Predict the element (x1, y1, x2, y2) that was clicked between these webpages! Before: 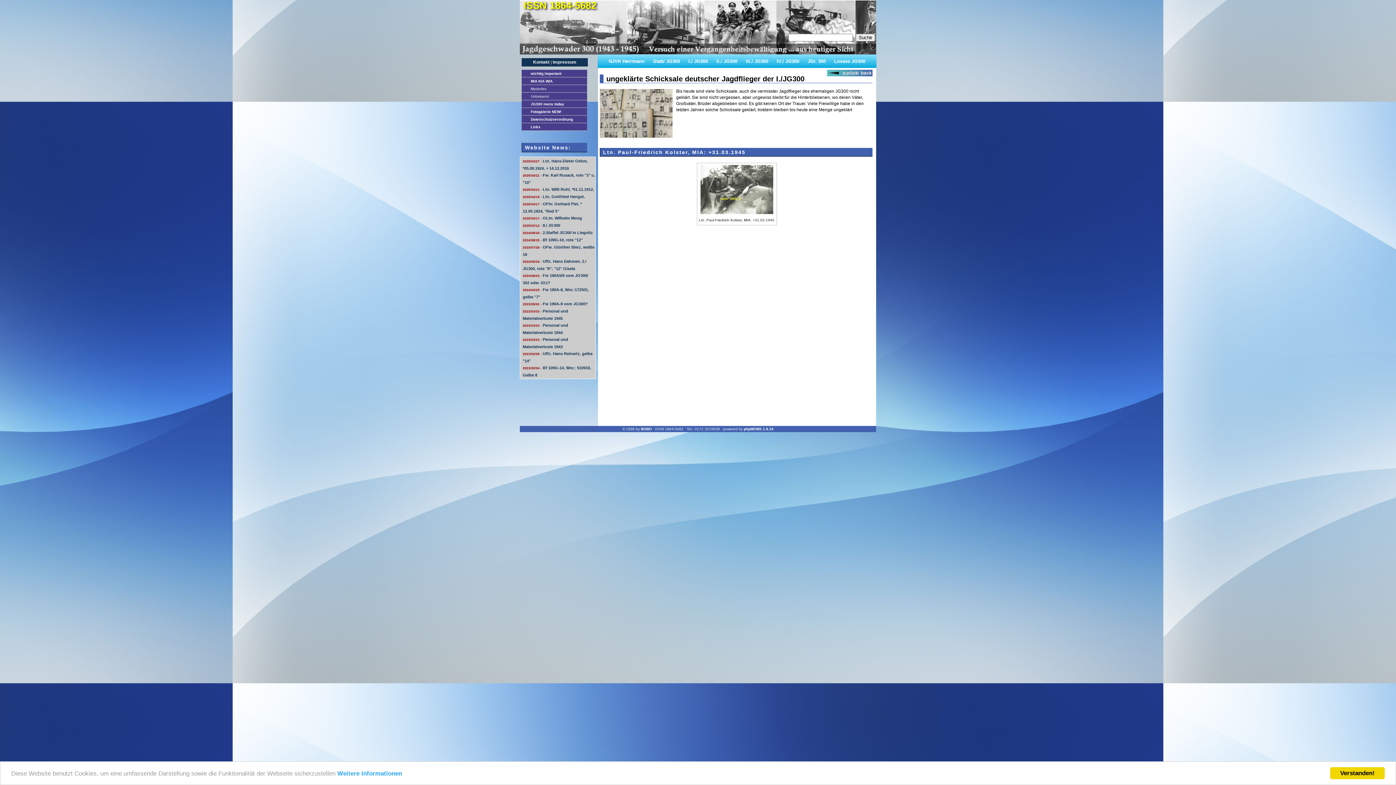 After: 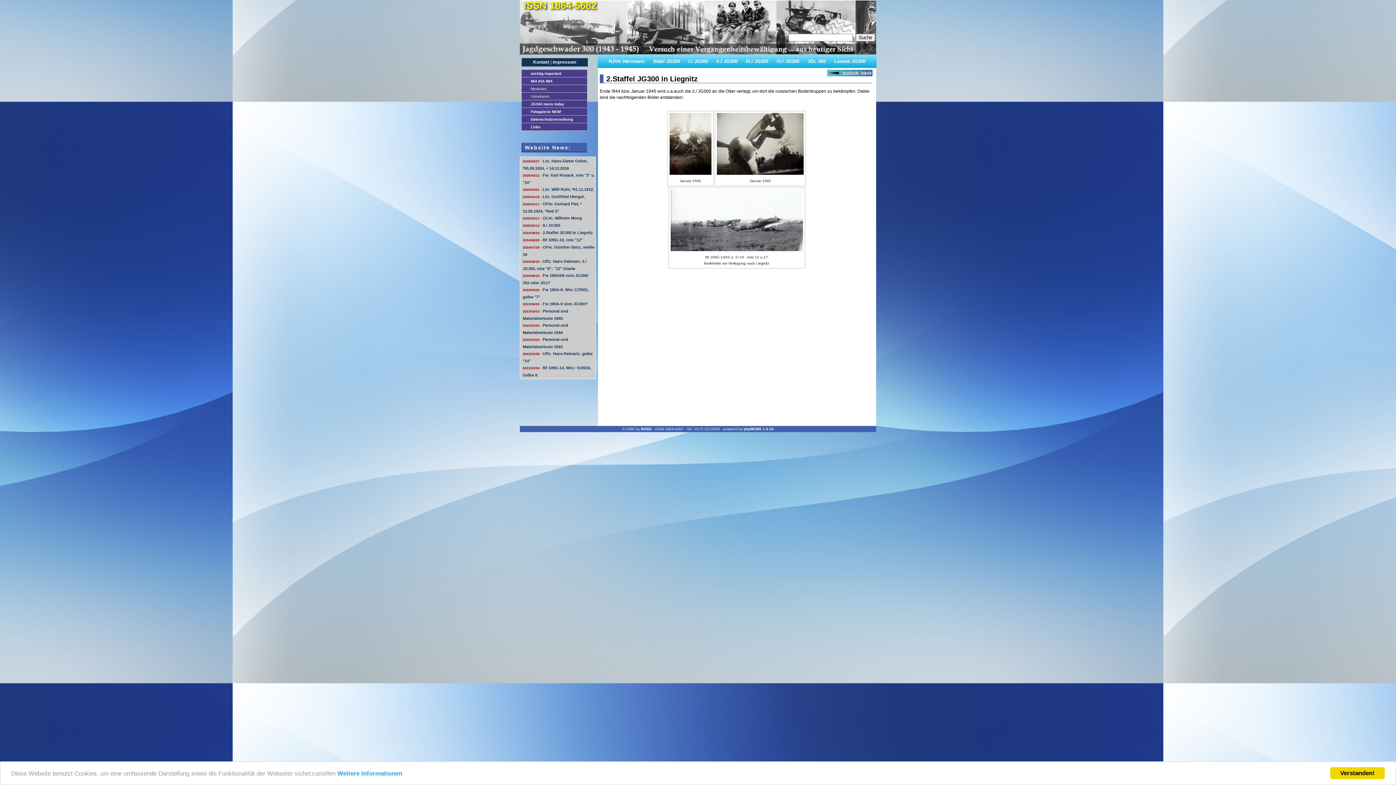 Action: label: 2024/08/20 - 2.Staffel JG300 in Liegnitz bbox: (522, 230, 593, 234)